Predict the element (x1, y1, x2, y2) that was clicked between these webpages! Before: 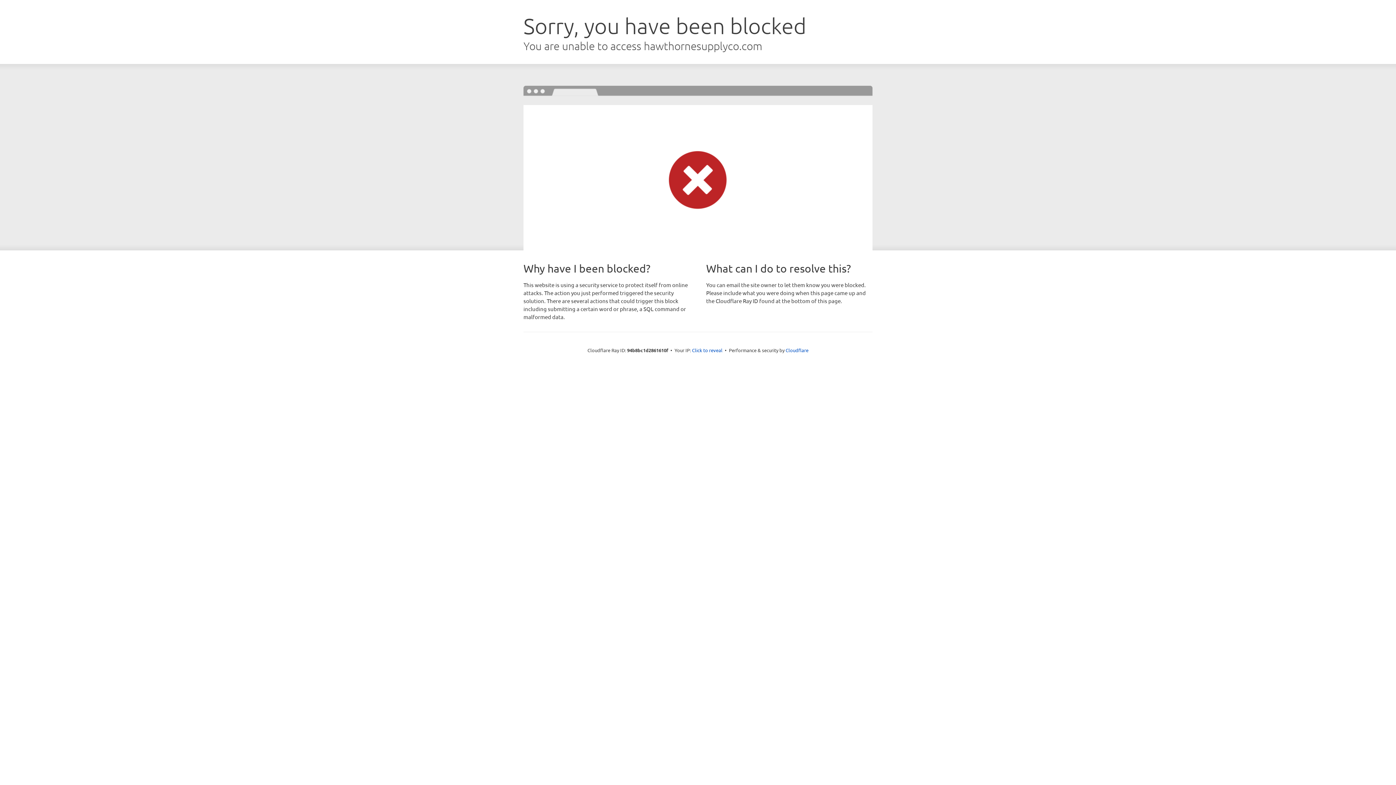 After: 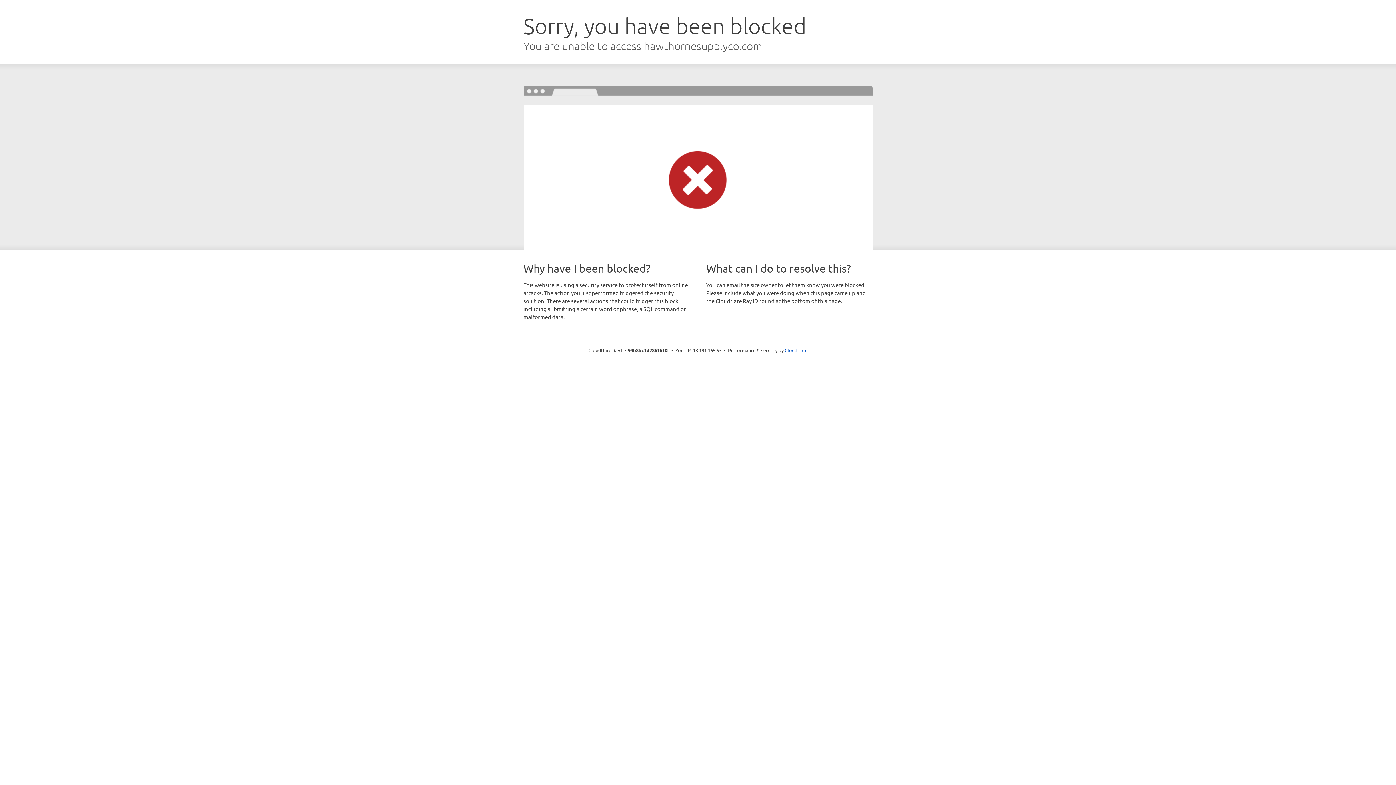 Action: bbox: (692, 346, 722, 353) label: Click to reveal